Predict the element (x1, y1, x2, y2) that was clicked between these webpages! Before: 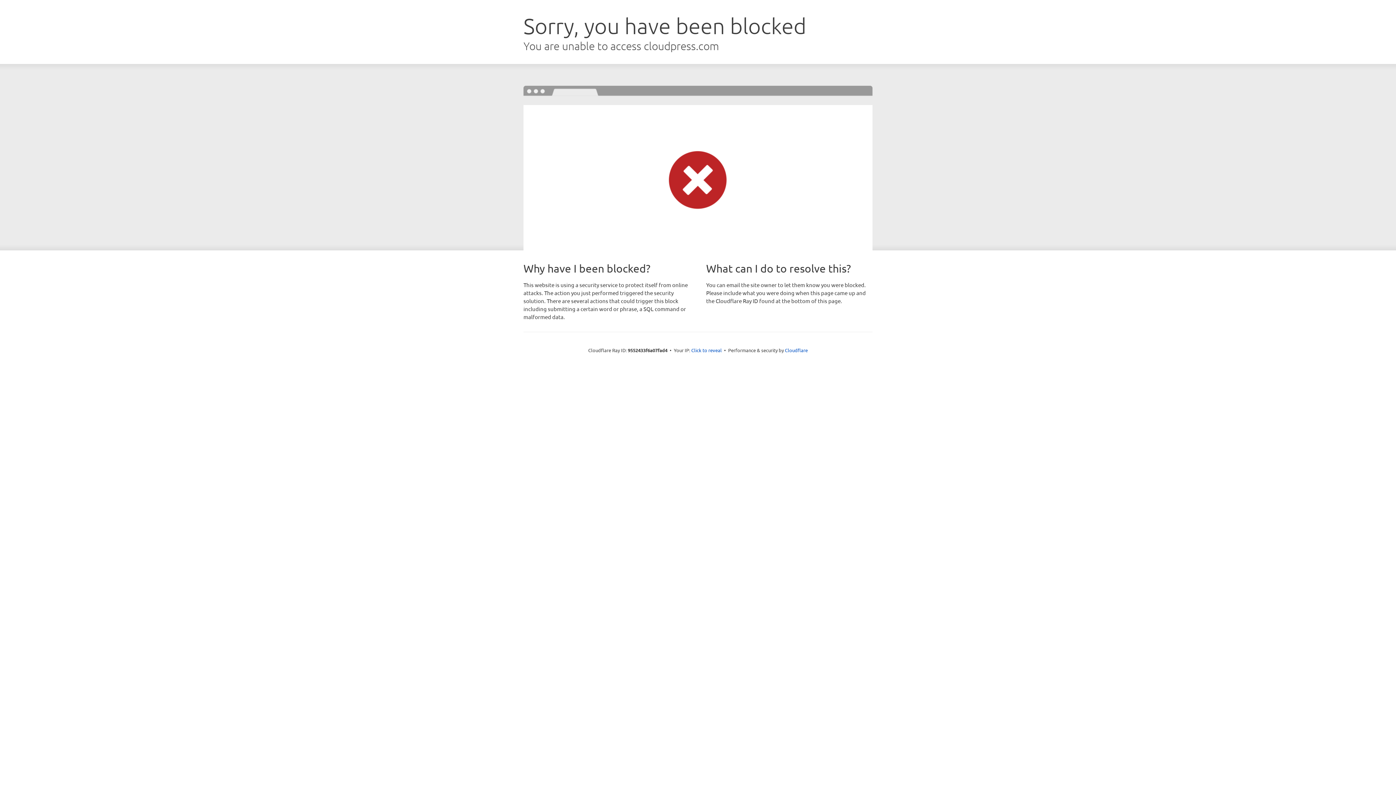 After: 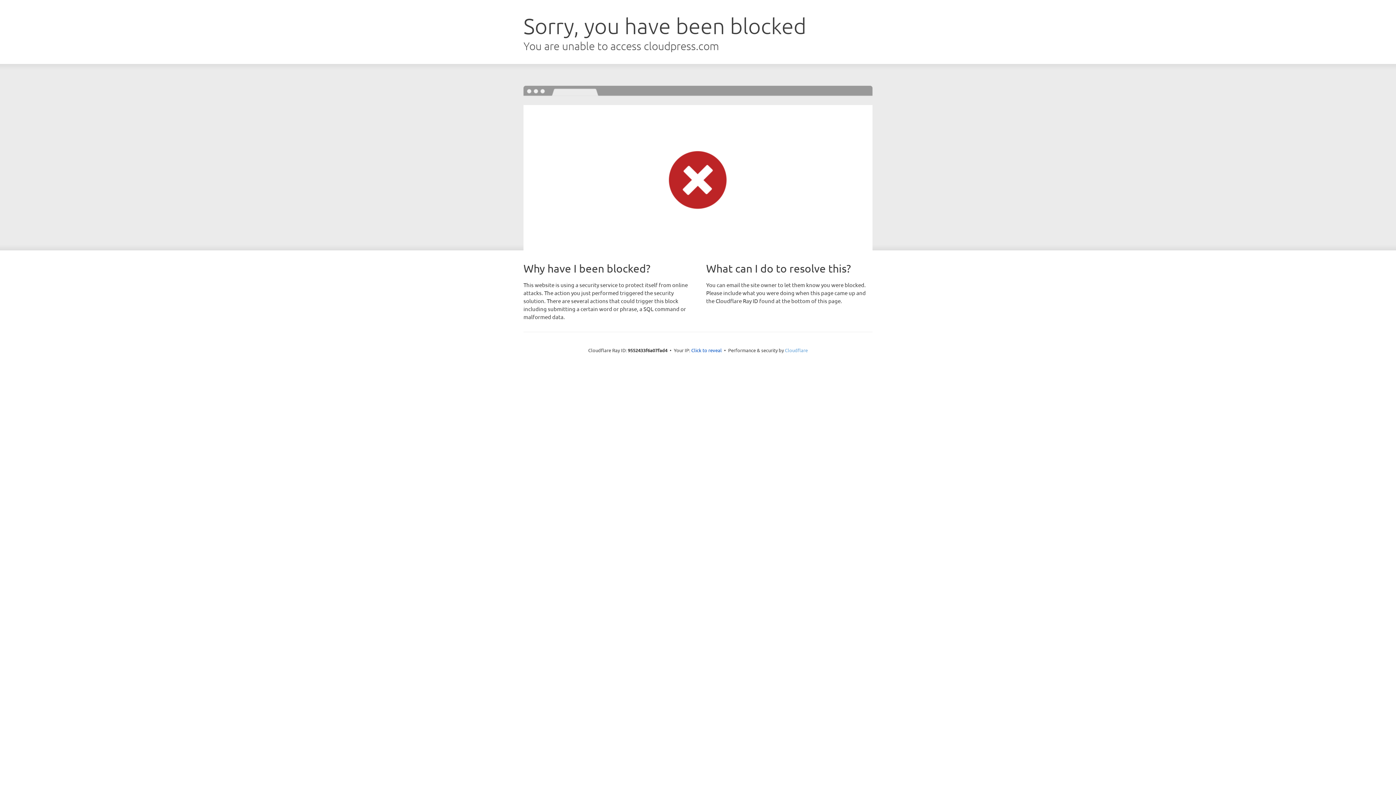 Action: label: Cloudflare bbox: (785, 347, 808, 353)